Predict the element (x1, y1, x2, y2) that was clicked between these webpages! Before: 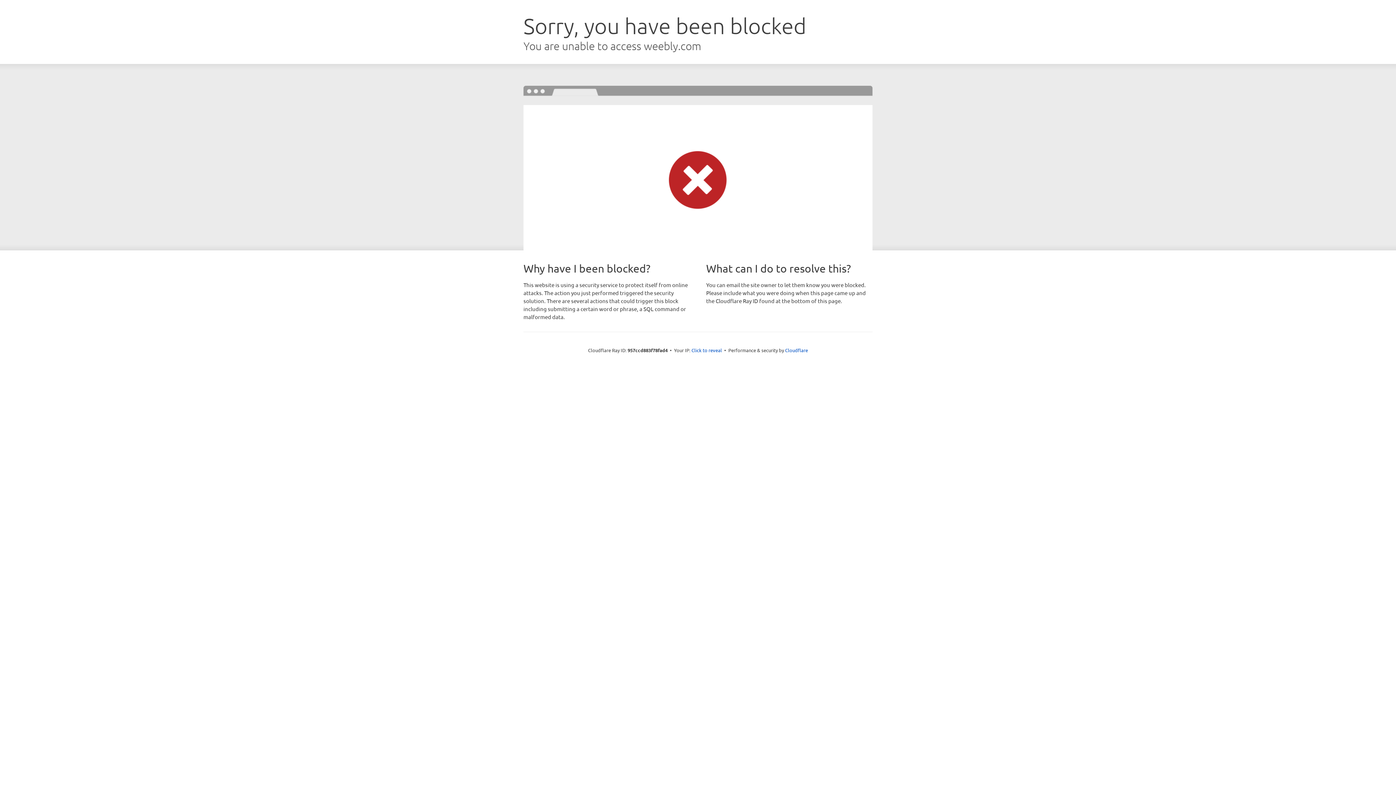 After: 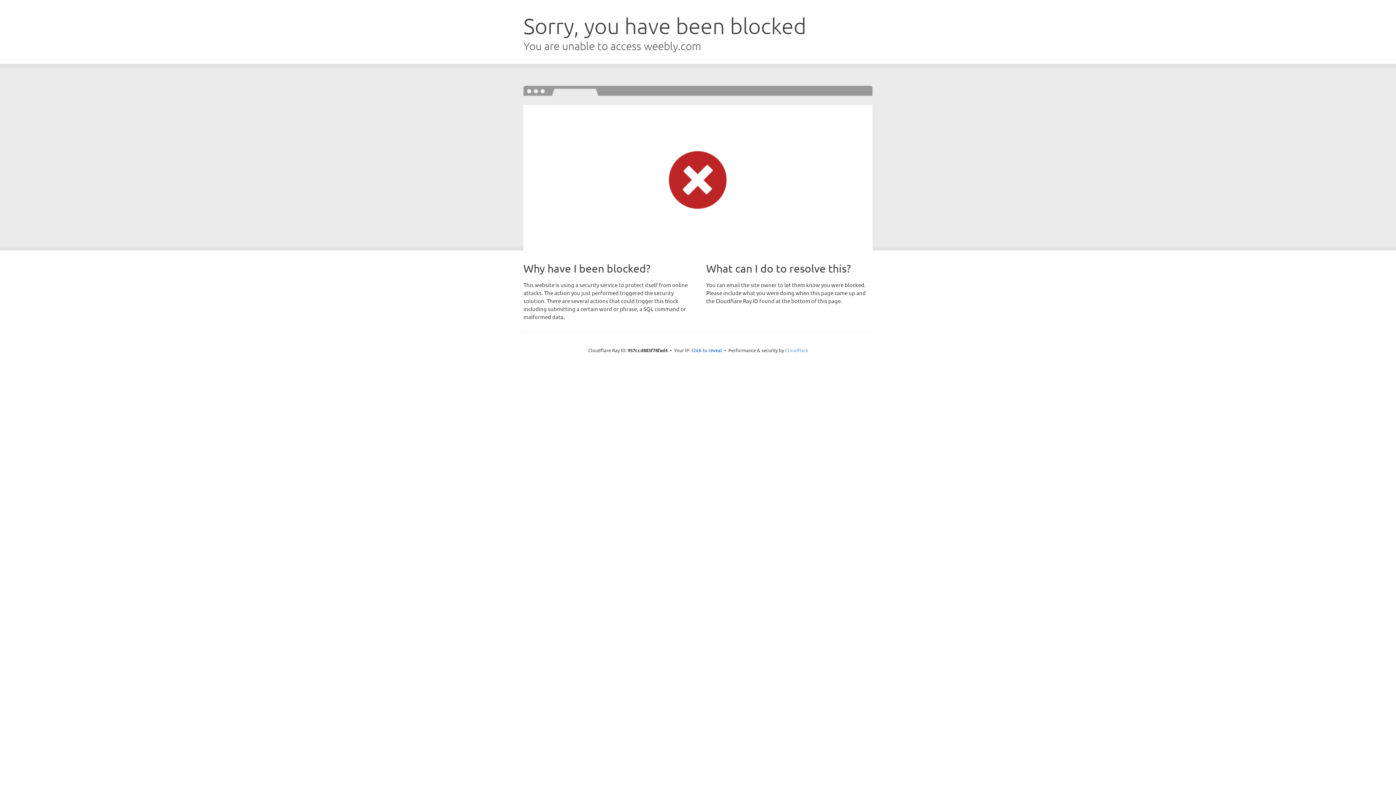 Action: bbox: (785, 347, 808, 353) label: Cloudflare